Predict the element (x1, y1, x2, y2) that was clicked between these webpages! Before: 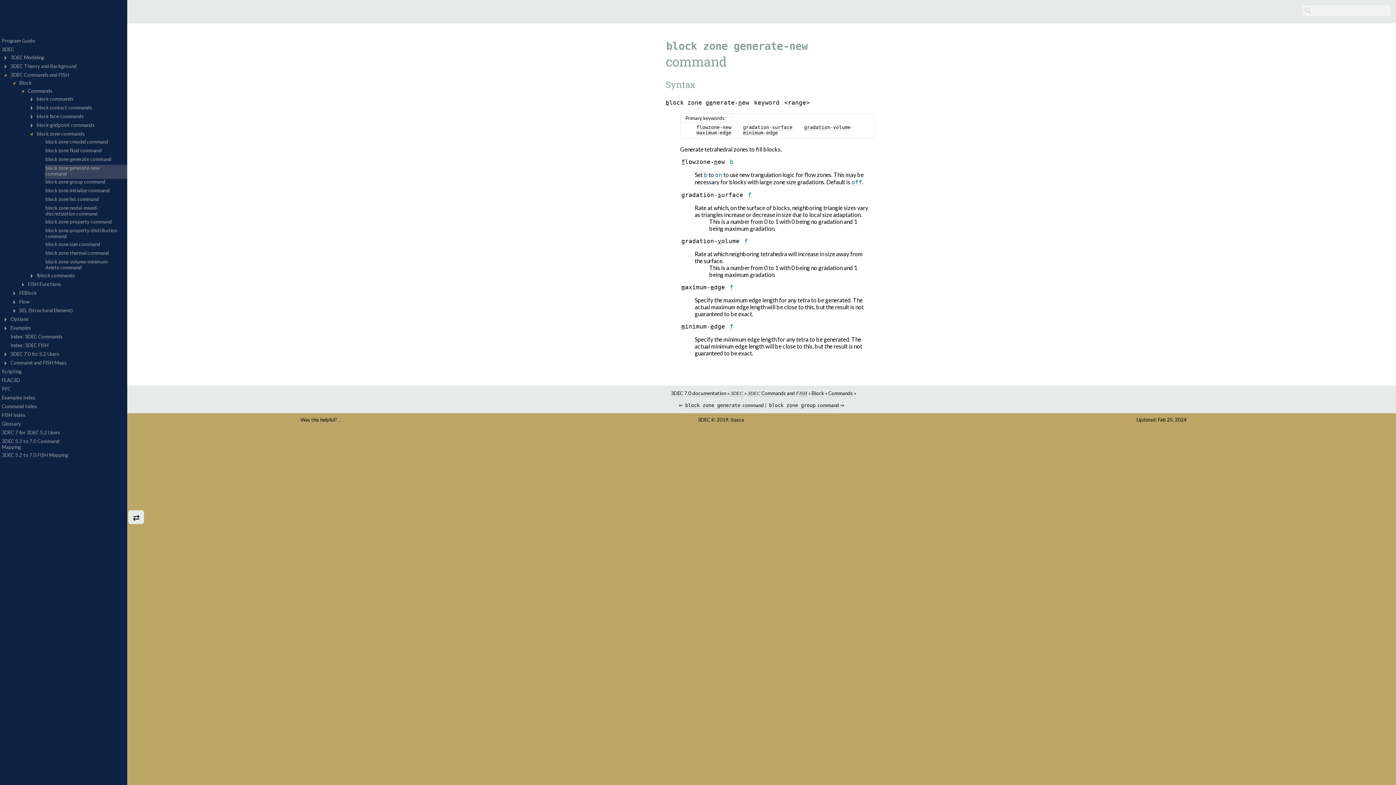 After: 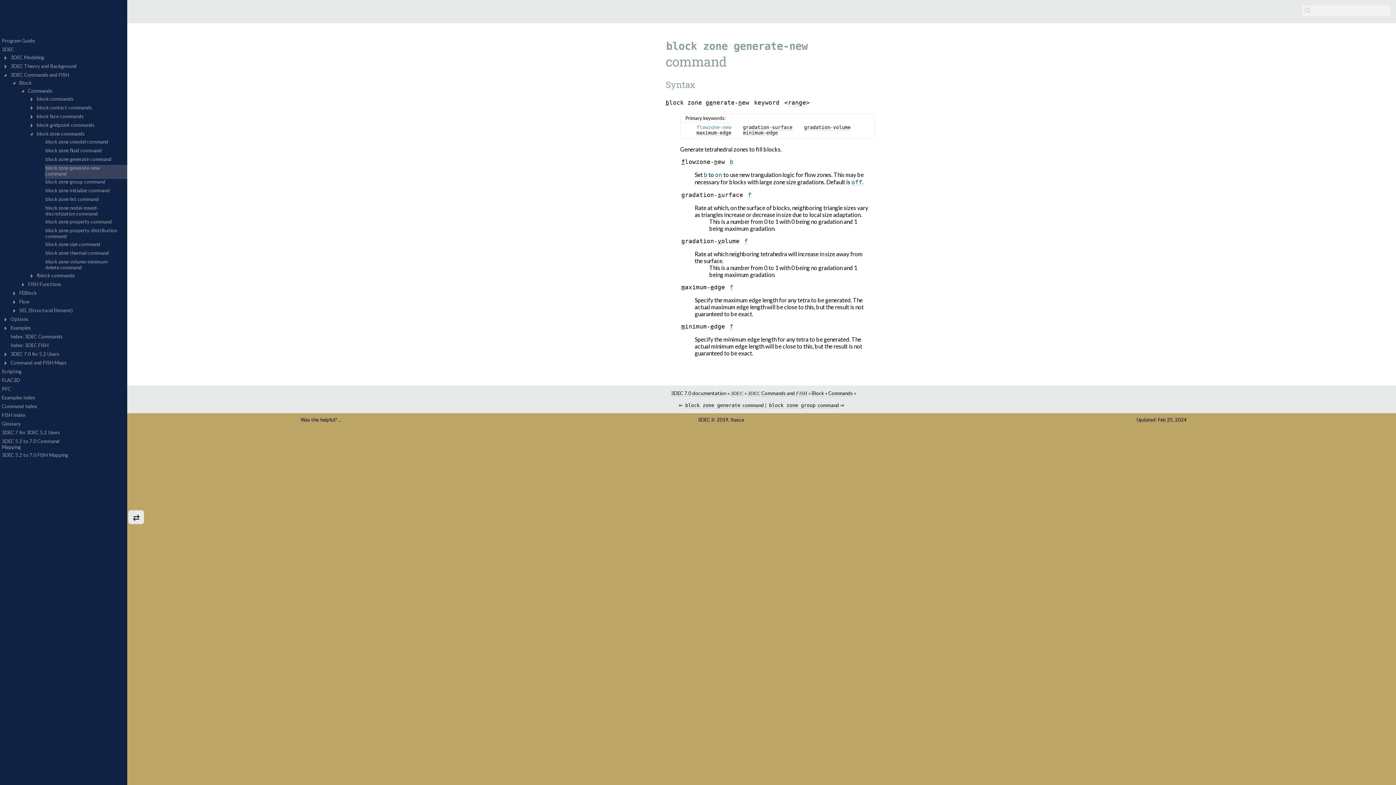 Action: label: flowzone-new bbox: (696, 124, 731, 130)